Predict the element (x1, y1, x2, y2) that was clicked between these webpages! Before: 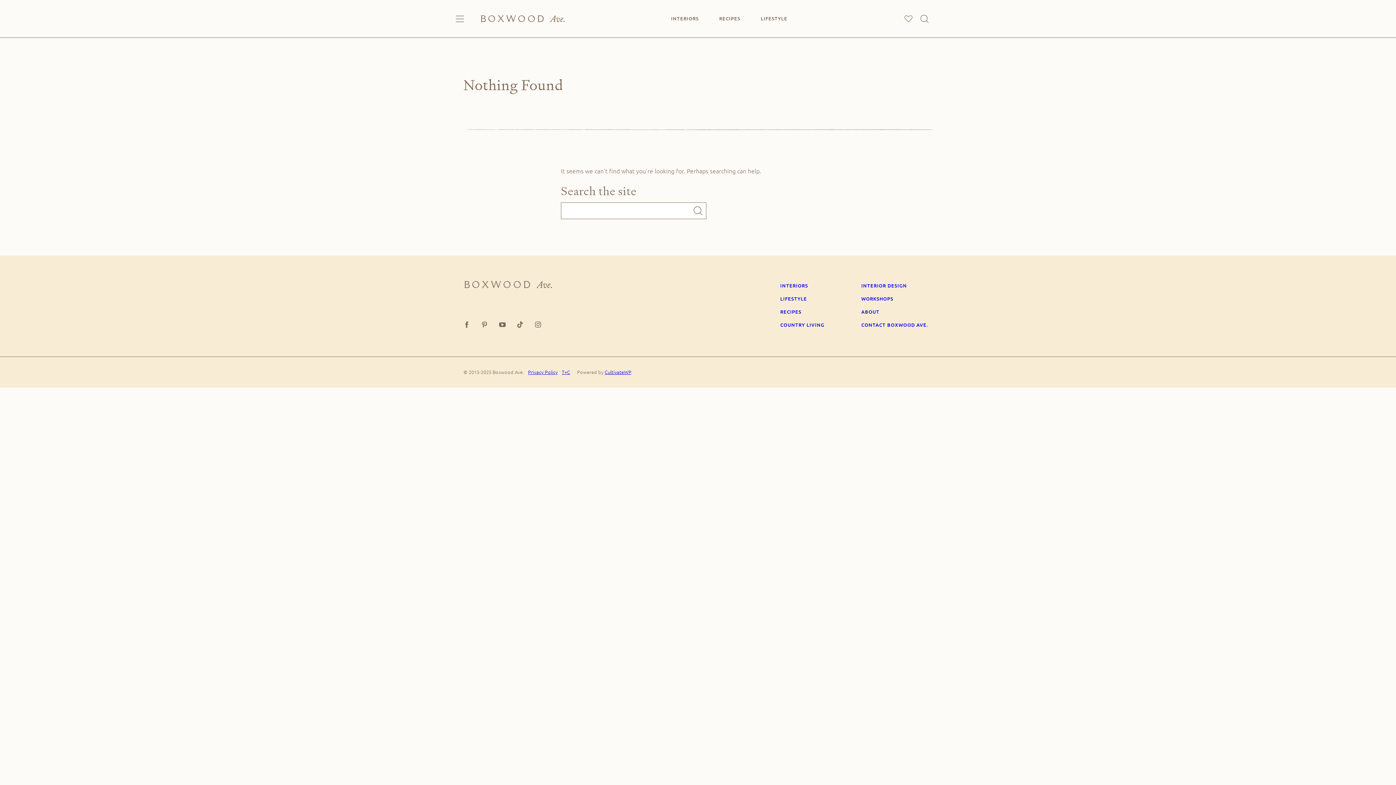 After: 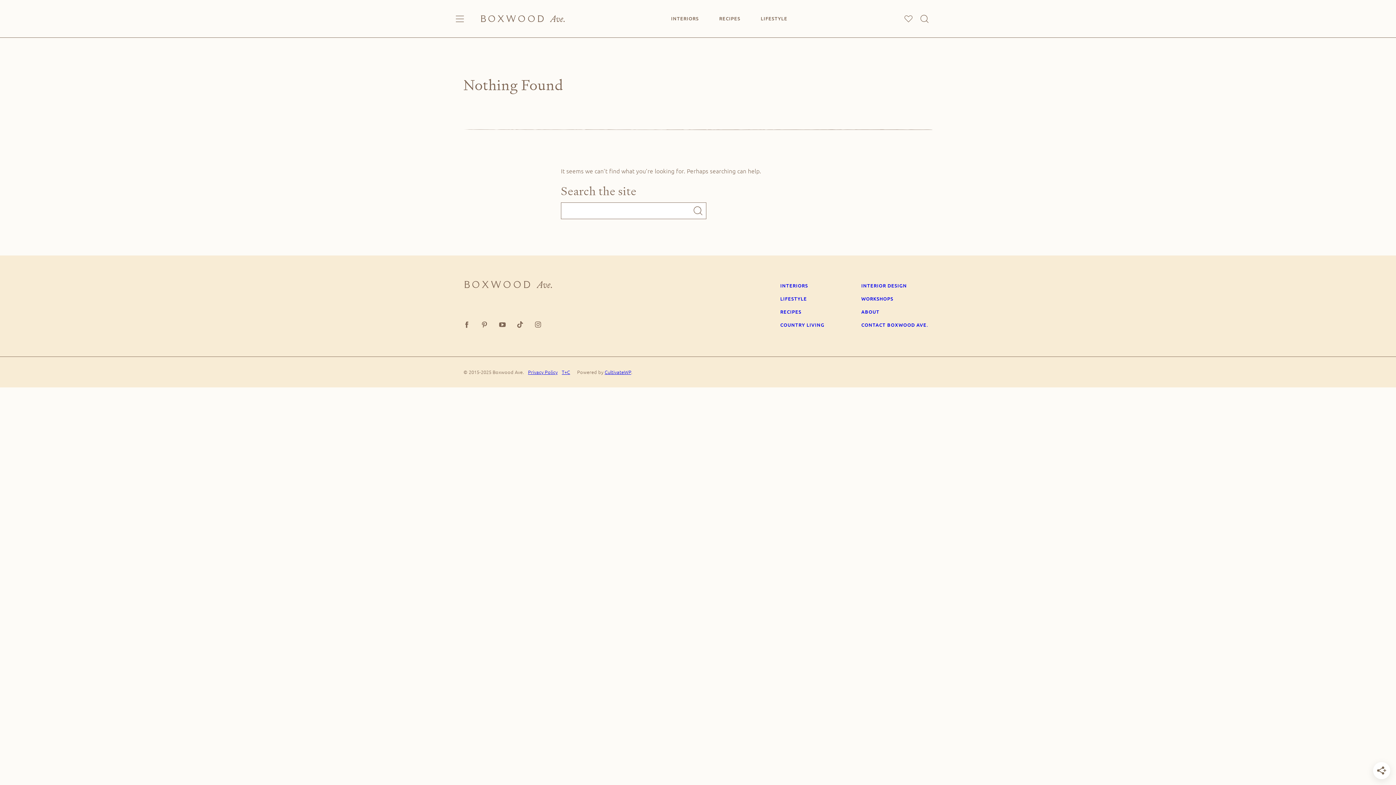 Action: label: YouTube bbox: (493, 315, 511, 333)